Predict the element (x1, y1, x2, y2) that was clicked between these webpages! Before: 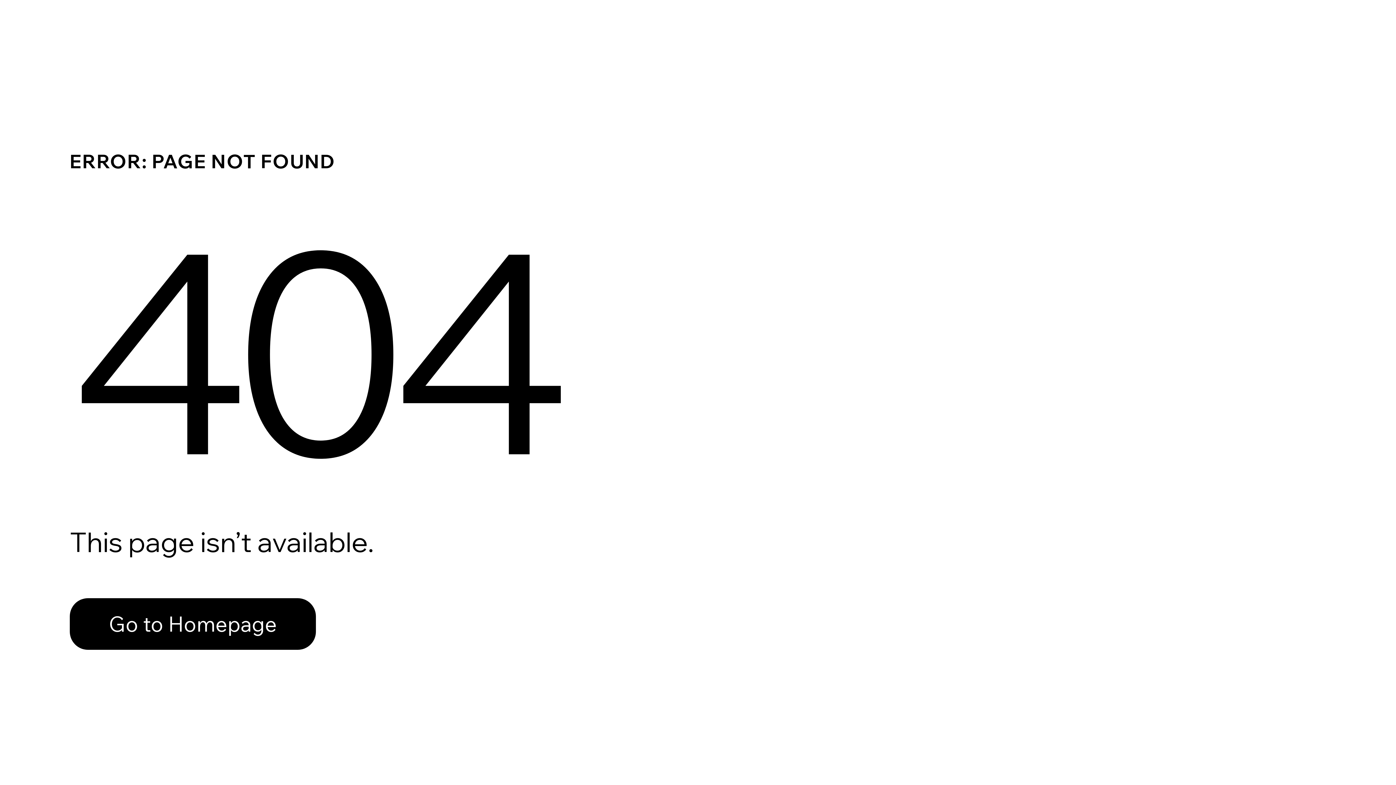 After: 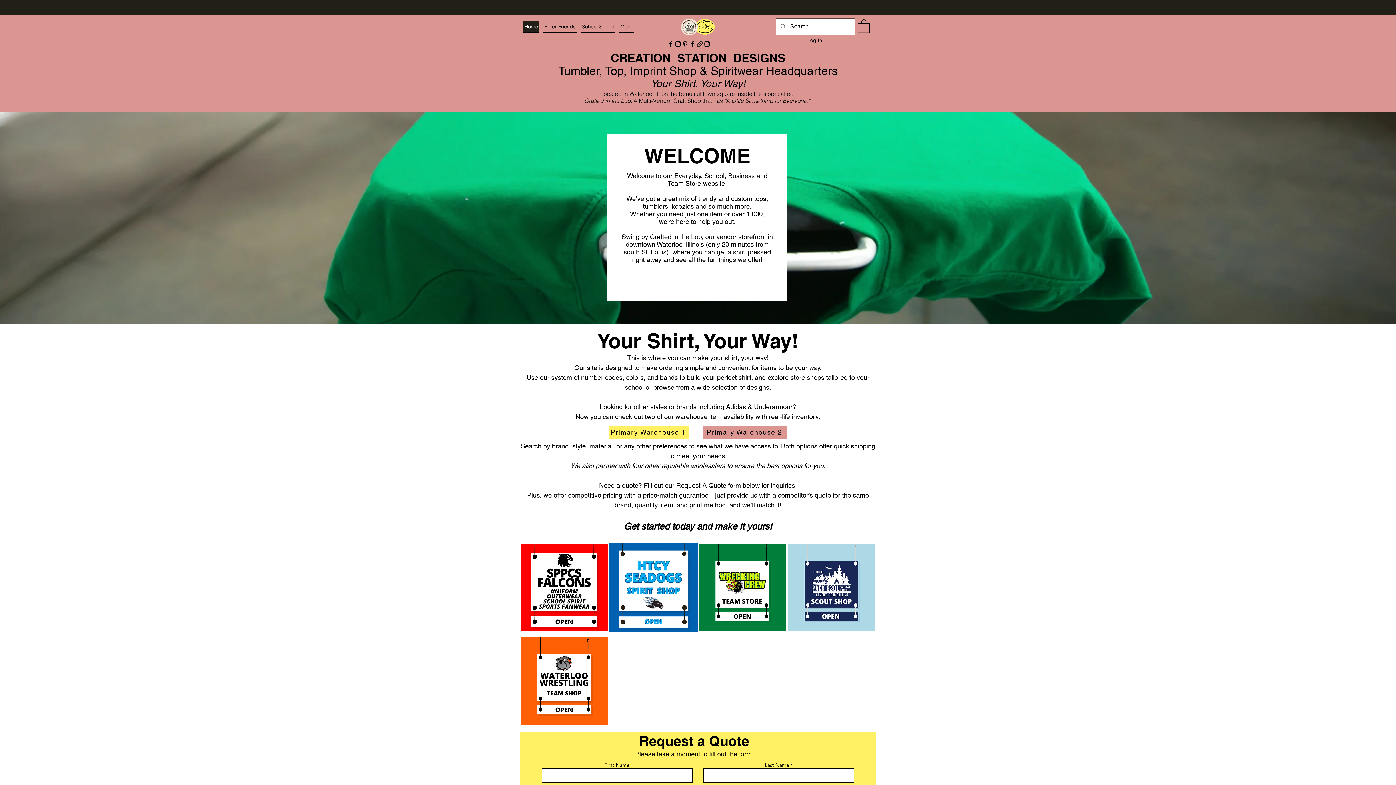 Action: bbox: (69, 582, 768, 659) label: Go to Homepage